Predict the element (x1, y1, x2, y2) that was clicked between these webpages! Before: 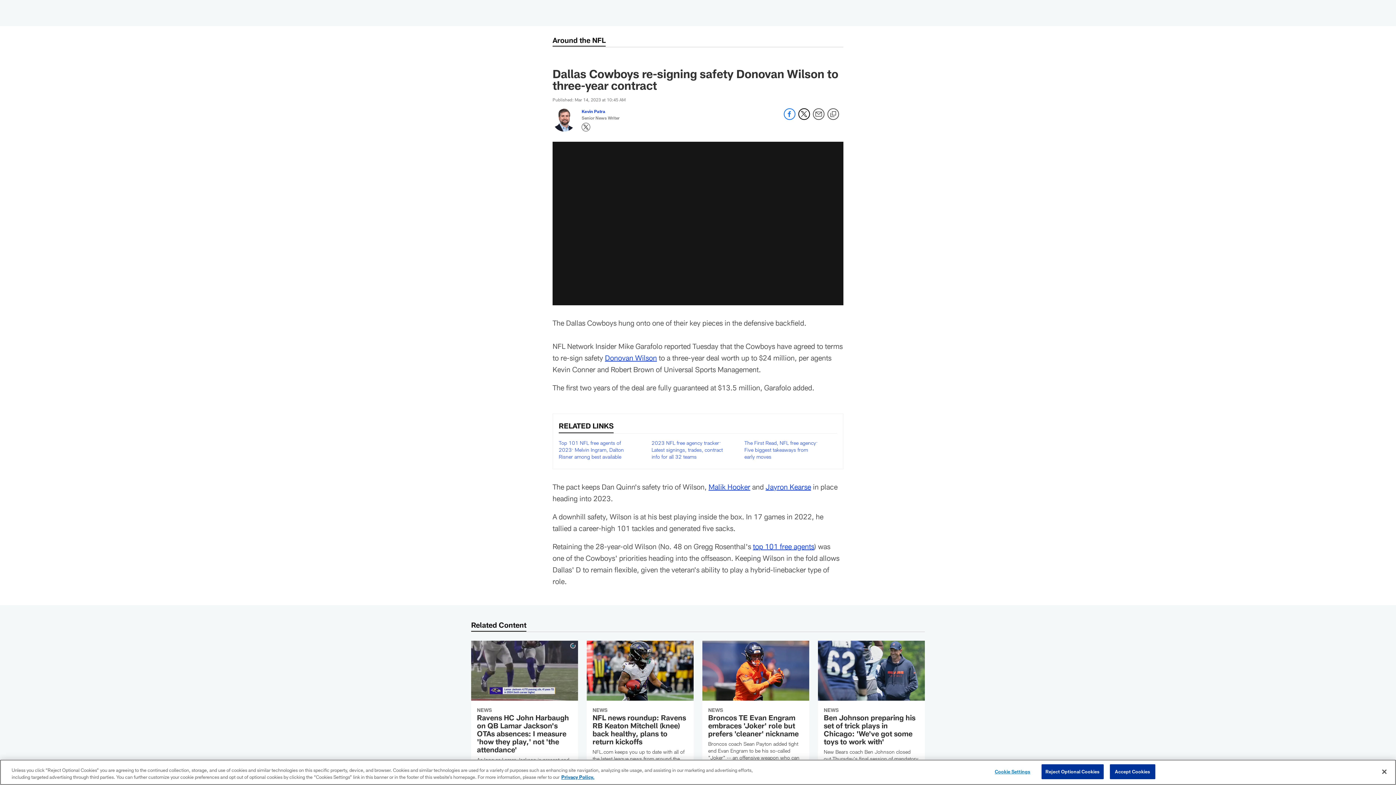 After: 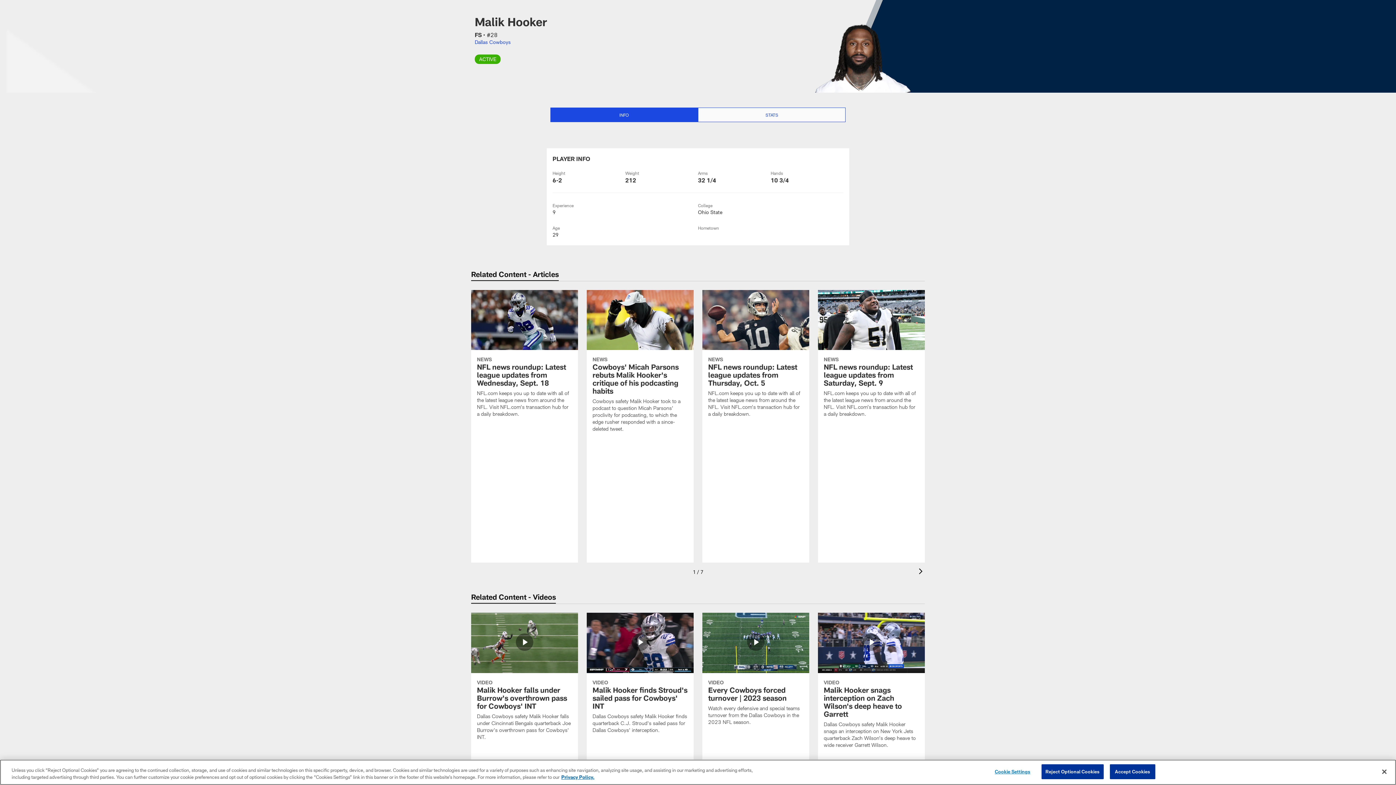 Action: bbox: (708, 482, 750, 491) label: Malik Hooker